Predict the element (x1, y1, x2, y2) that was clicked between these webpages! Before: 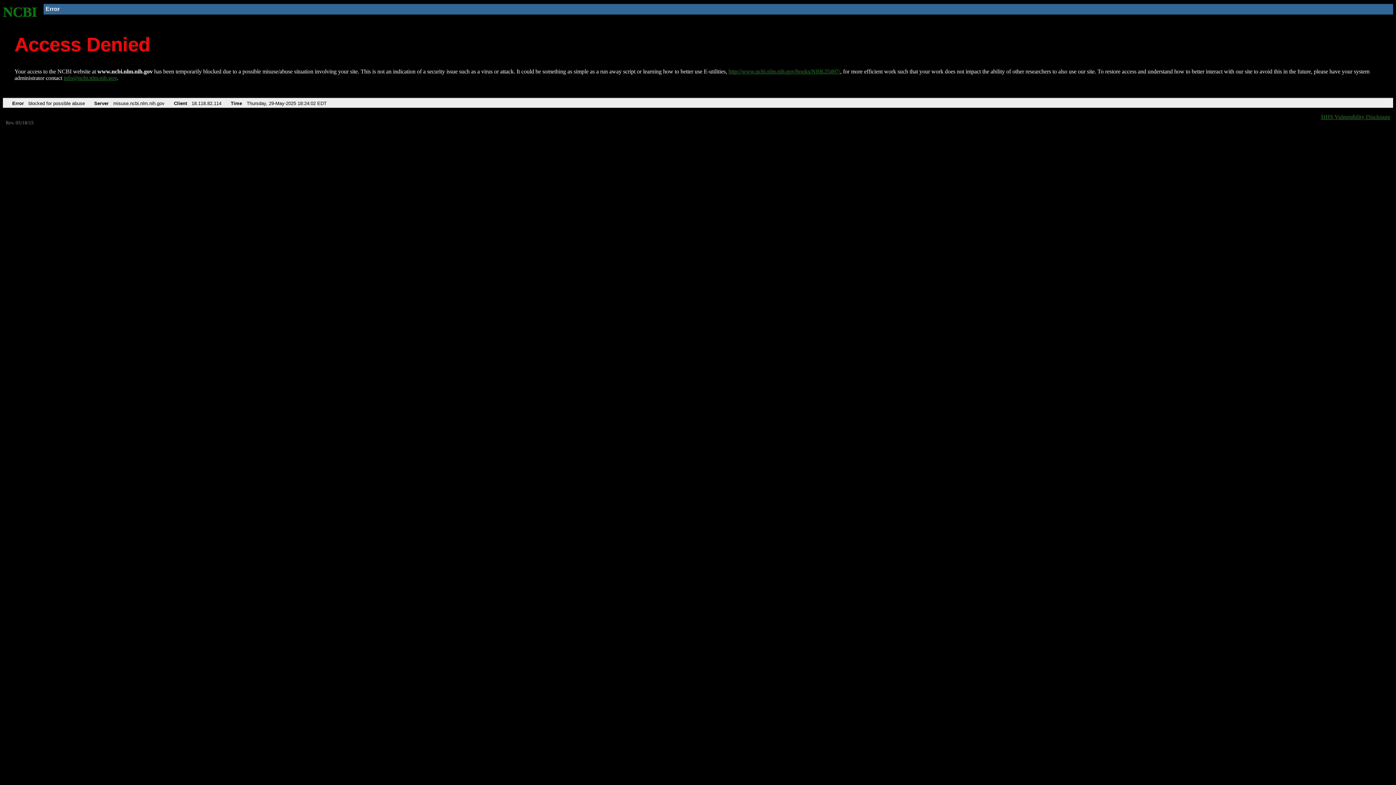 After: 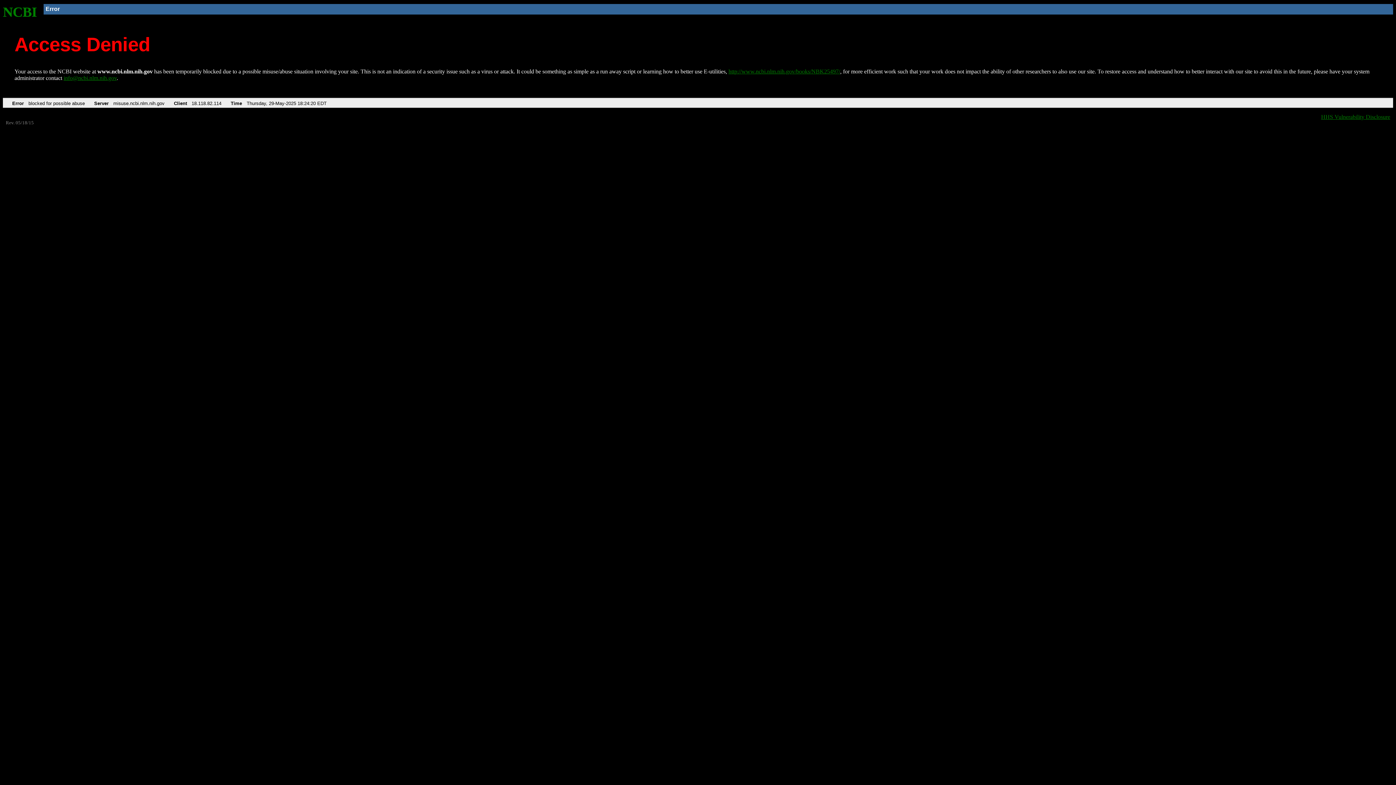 Action: label: NCBI bbox: (2, 4, 37, 19)